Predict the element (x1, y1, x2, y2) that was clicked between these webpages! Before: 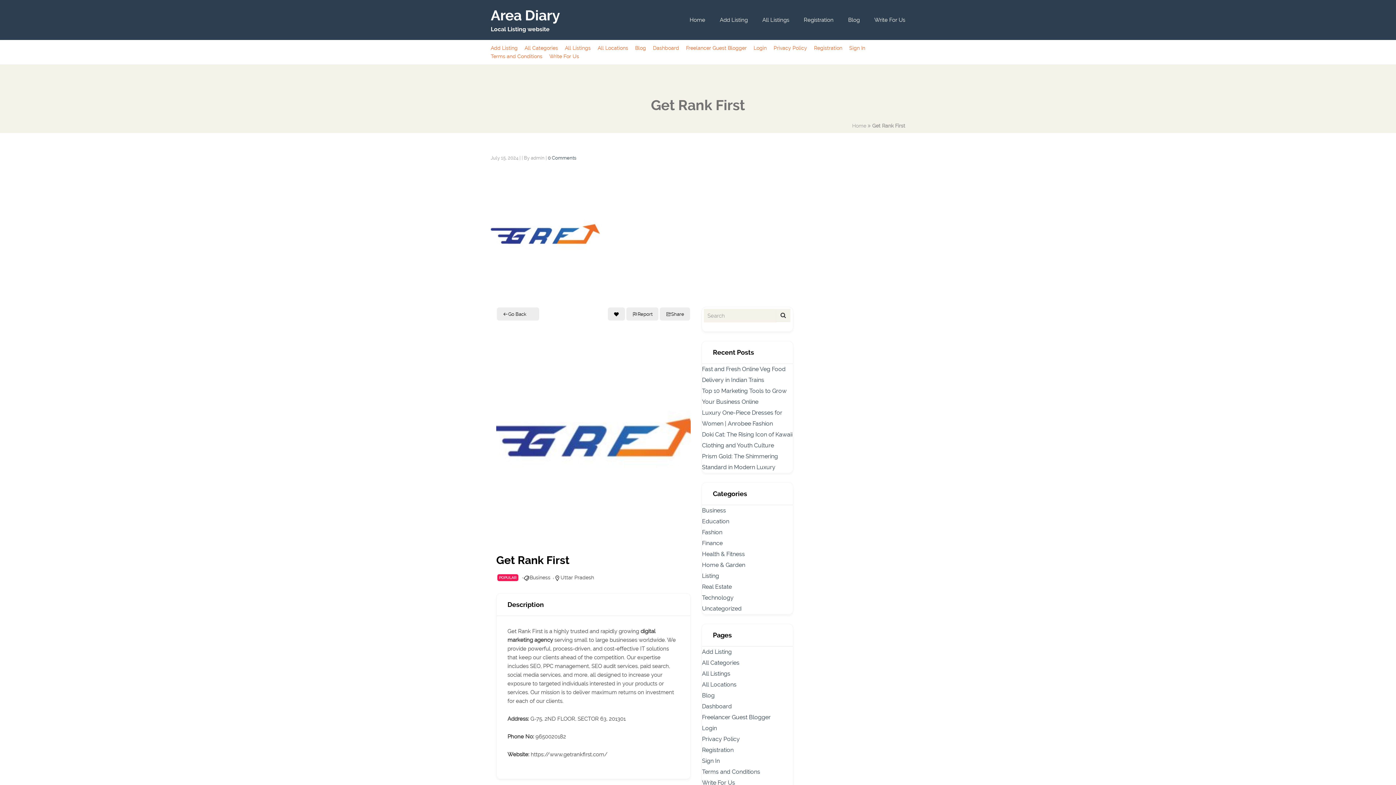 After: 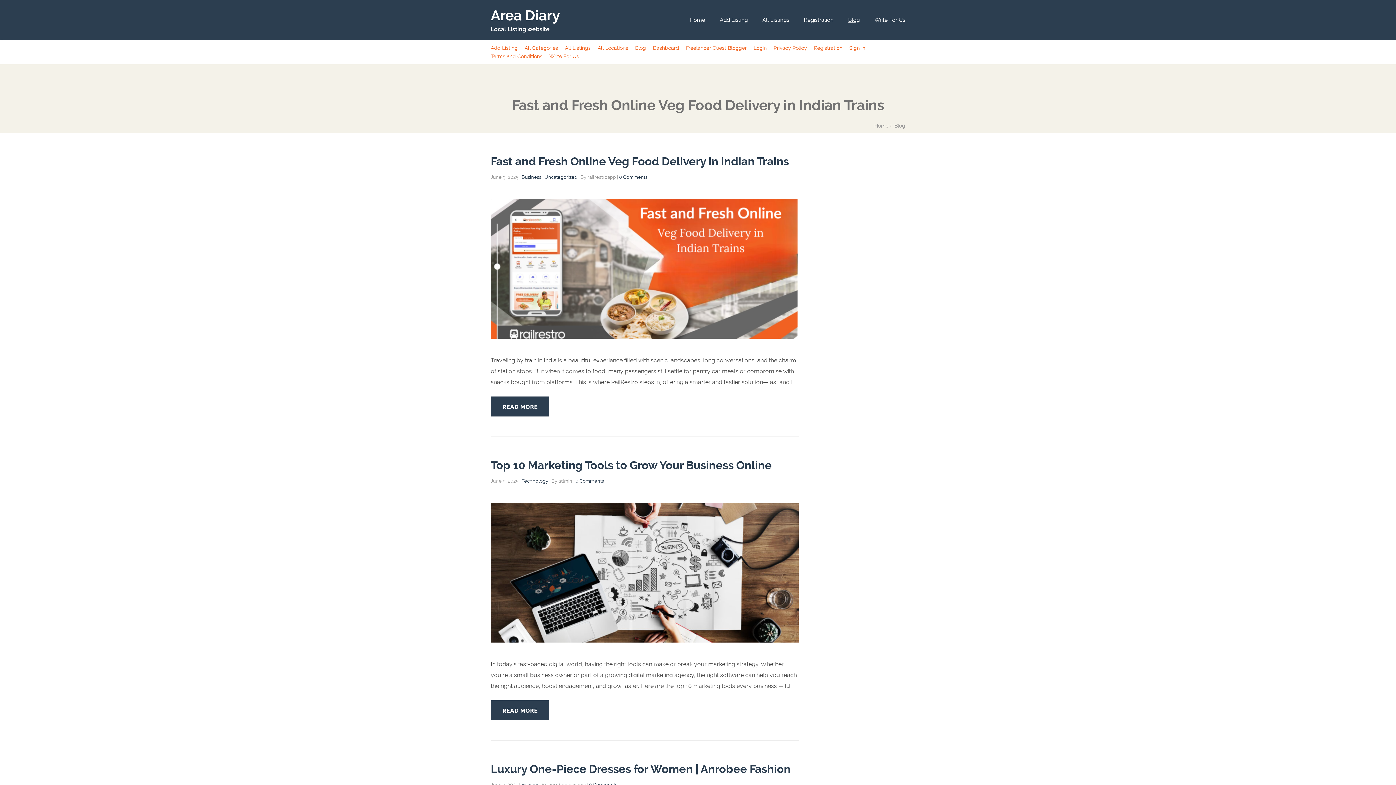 Action: bbox: (848, 7, 860, 40) label: Blog